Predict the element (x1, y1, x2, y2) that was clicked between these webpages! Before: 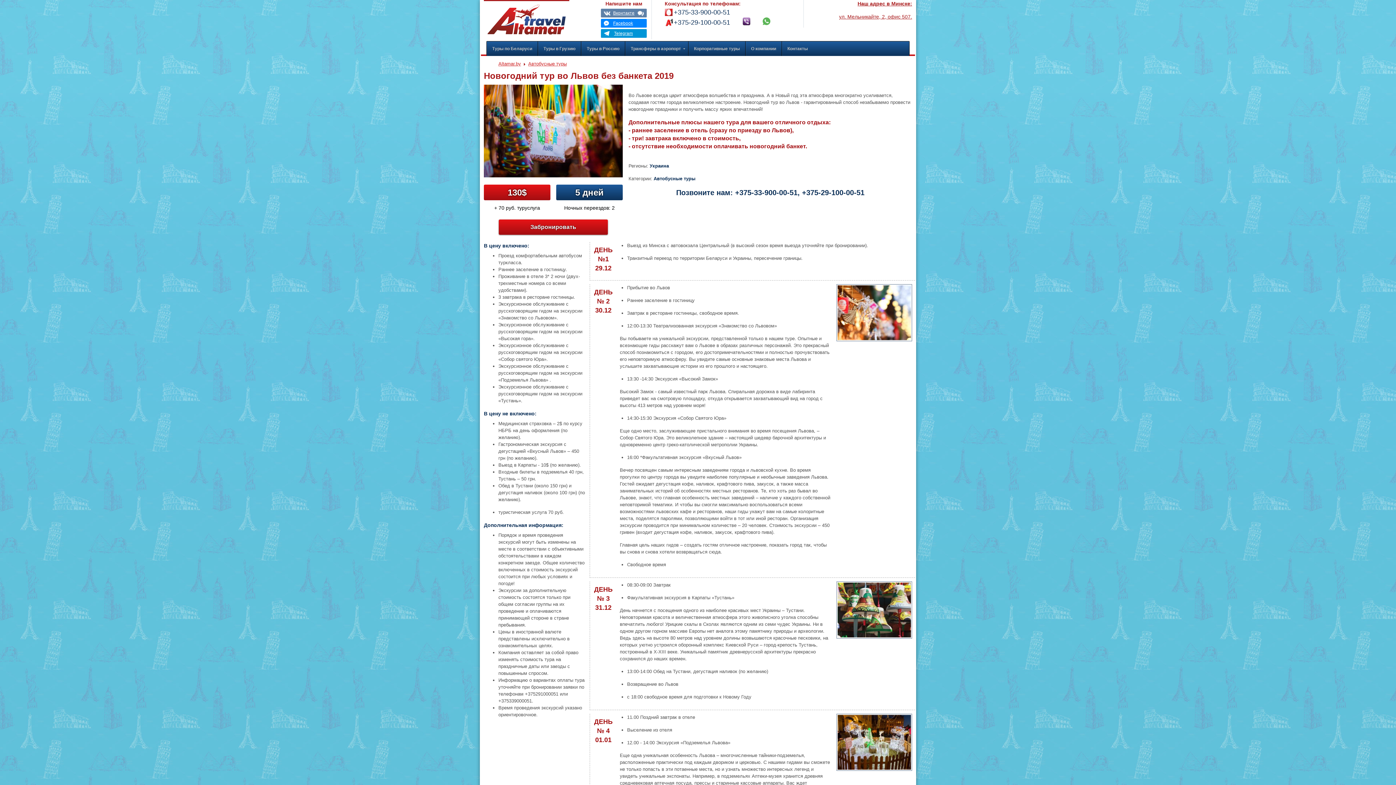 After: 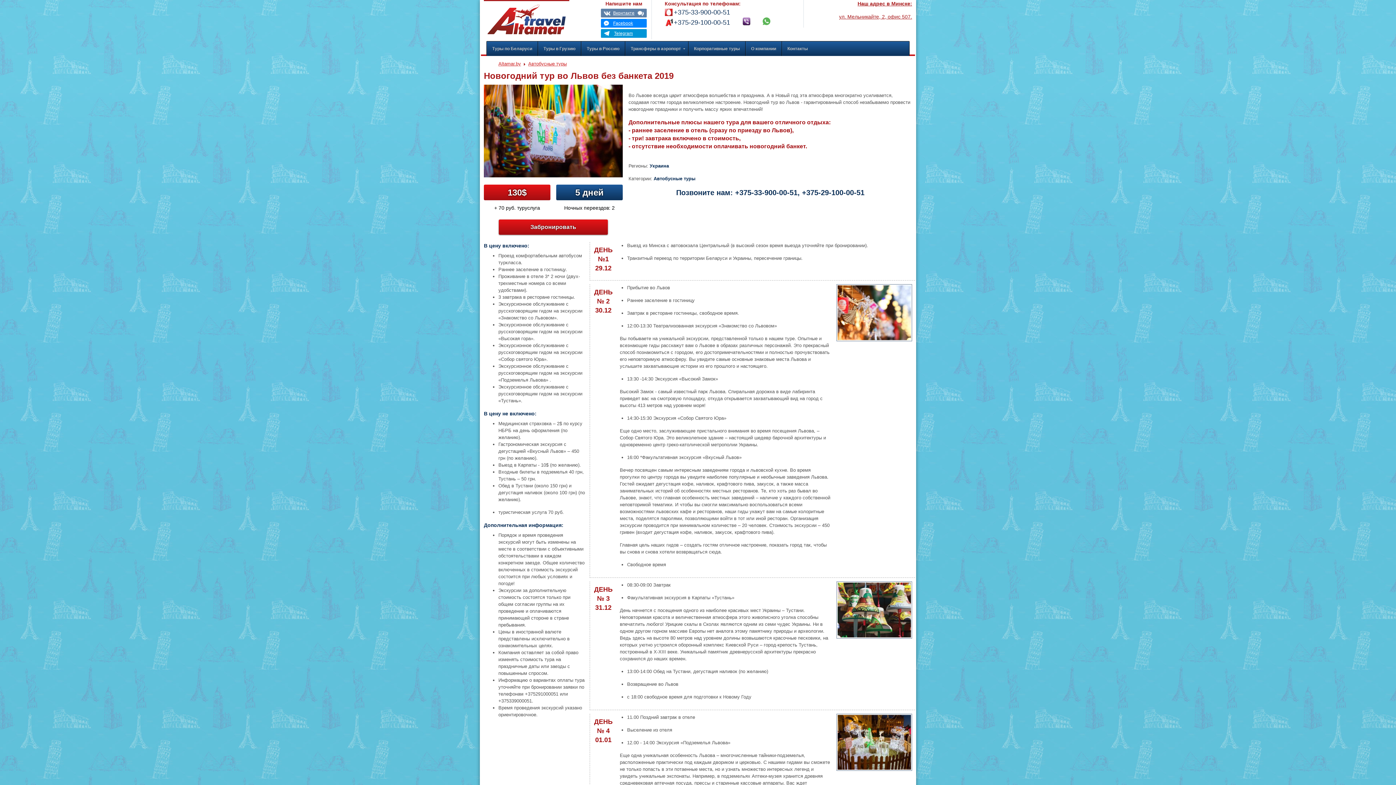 Action: bbox: (751, 18, 770, 26)